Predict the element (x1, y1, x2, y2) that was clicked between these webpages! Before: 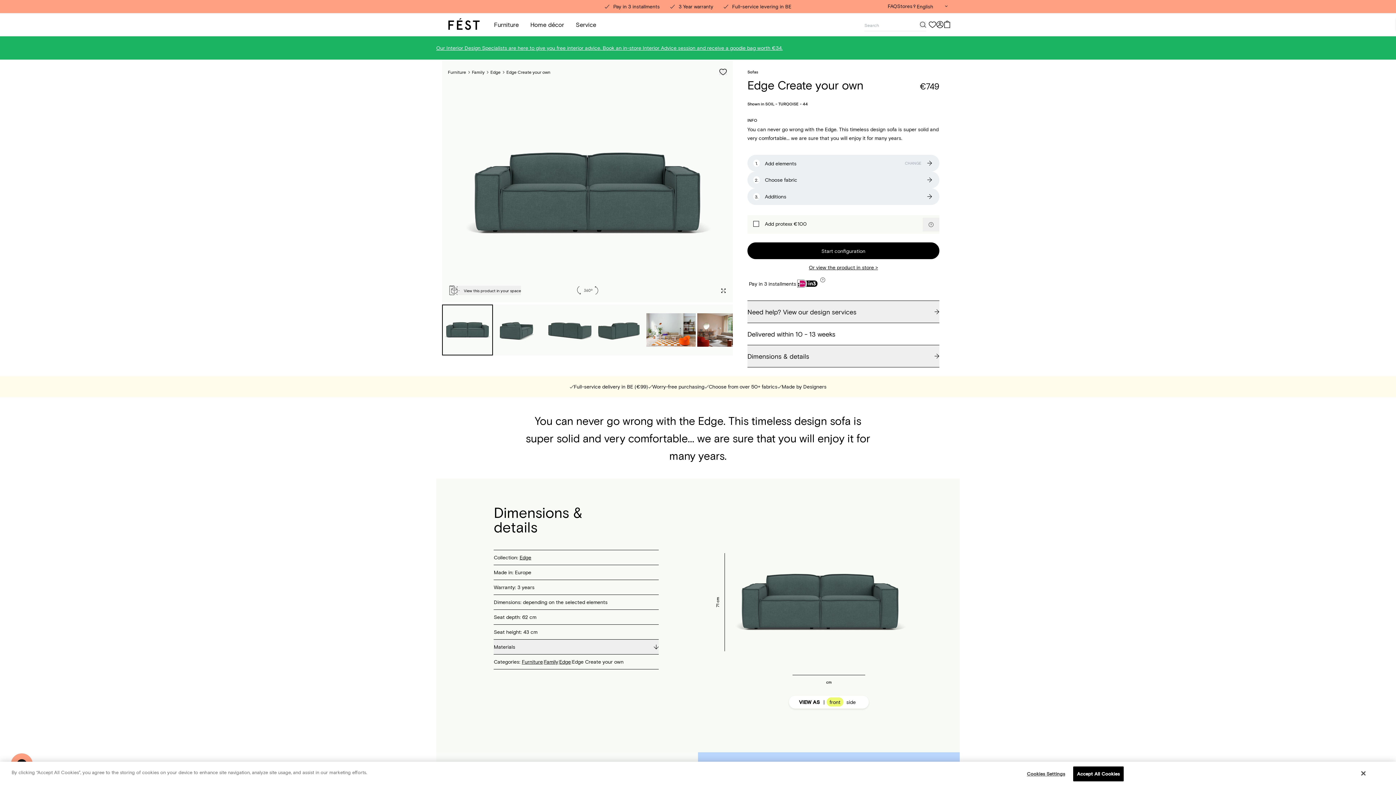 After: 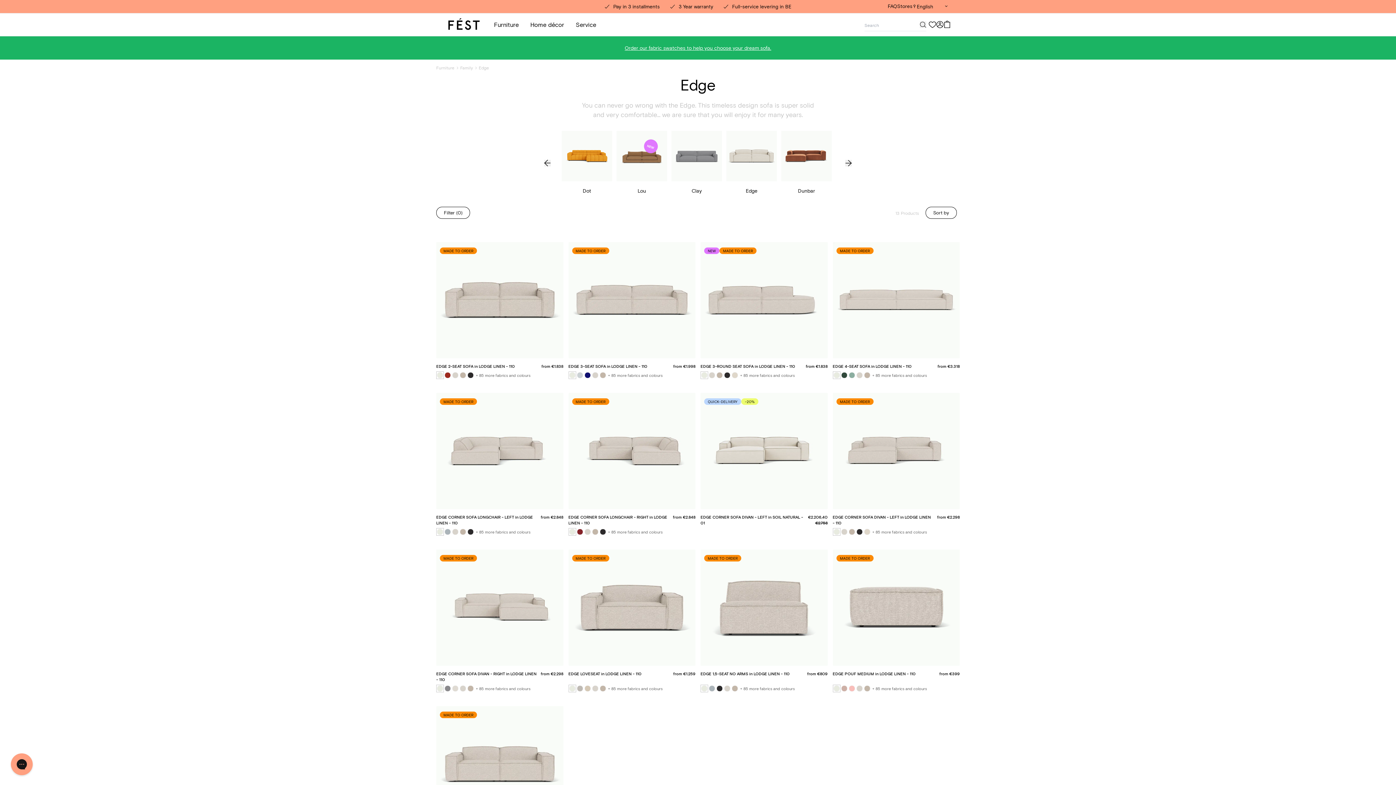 Action: label: Edge bbox: (519, 554, 531, 560)